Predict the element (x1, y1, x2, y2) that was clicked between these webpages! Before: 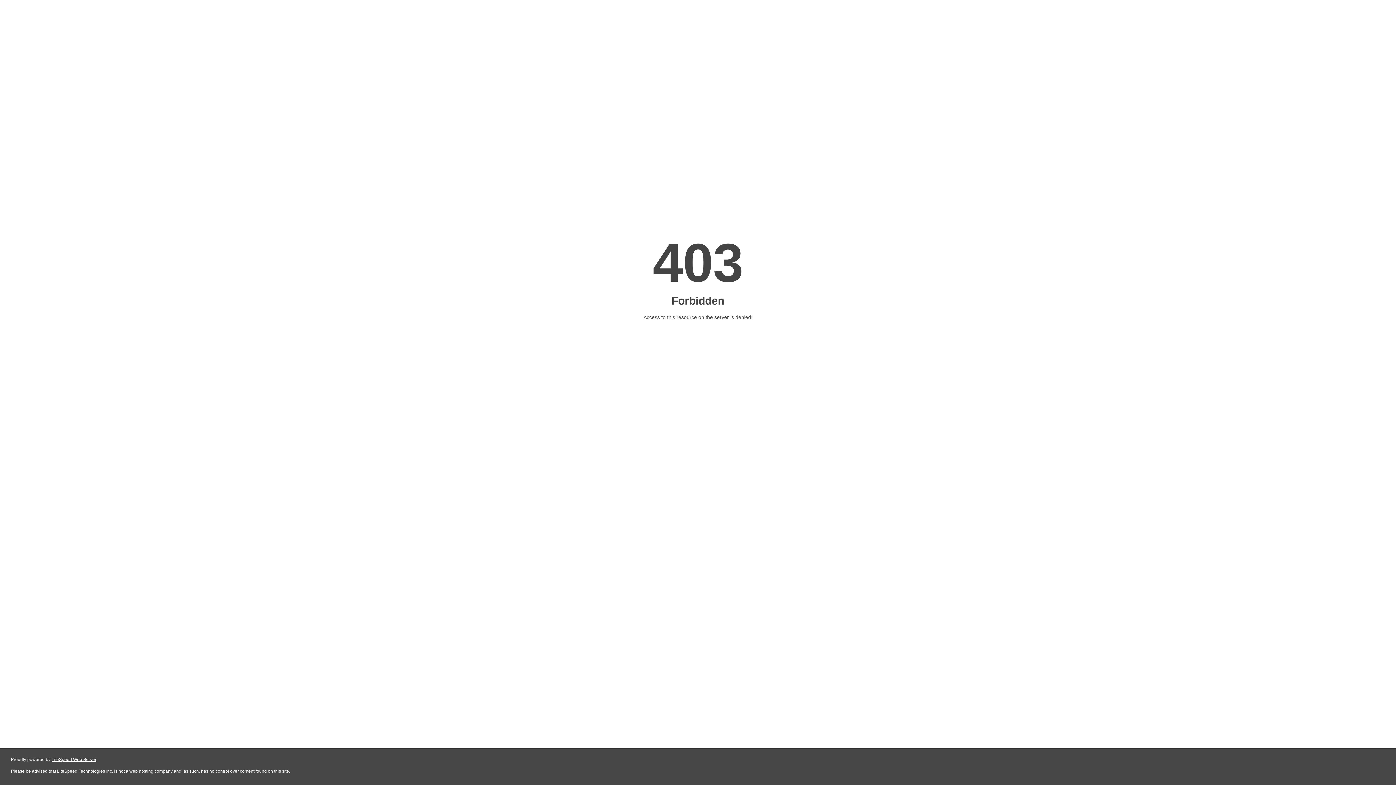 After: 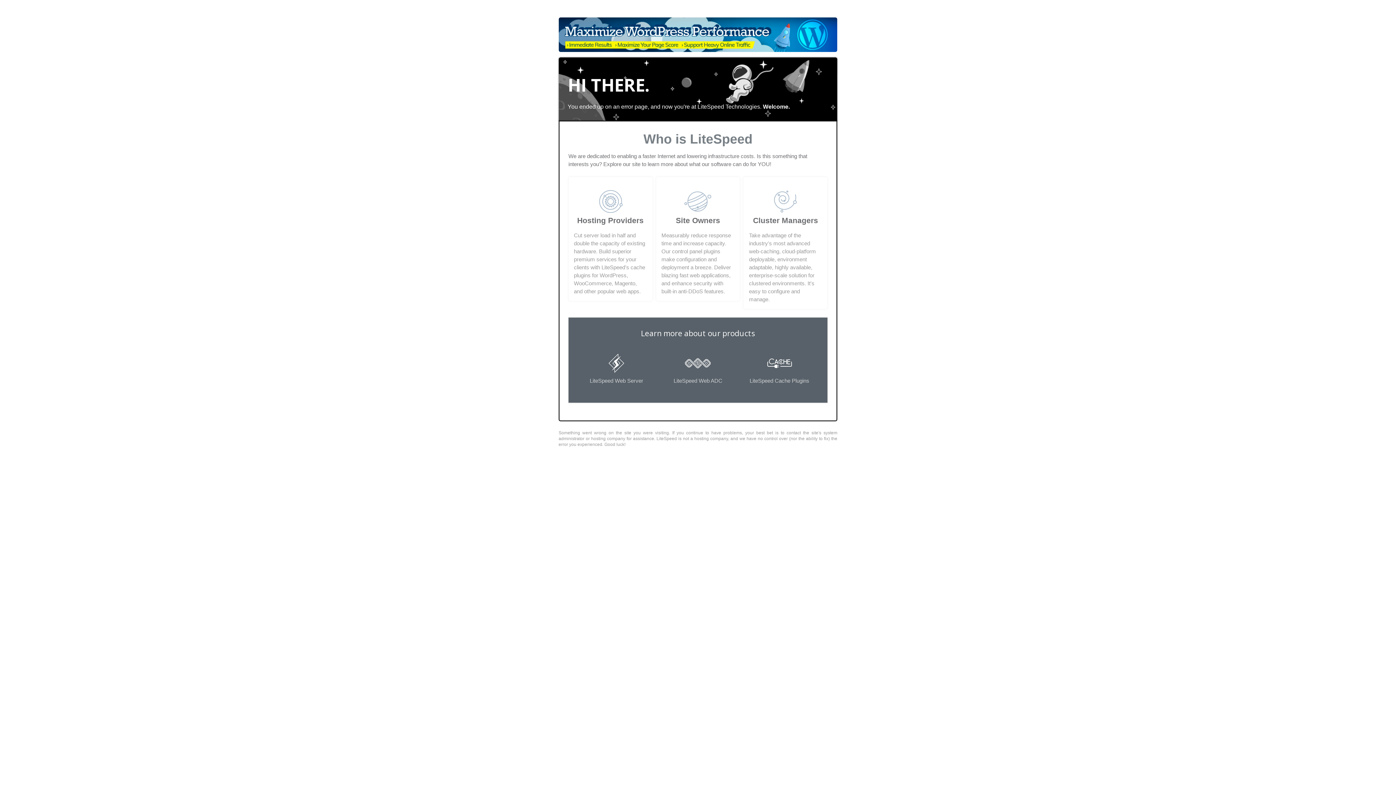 Action: bbox: (51, 757, 96, 762) label: LiteSpeed Web Server